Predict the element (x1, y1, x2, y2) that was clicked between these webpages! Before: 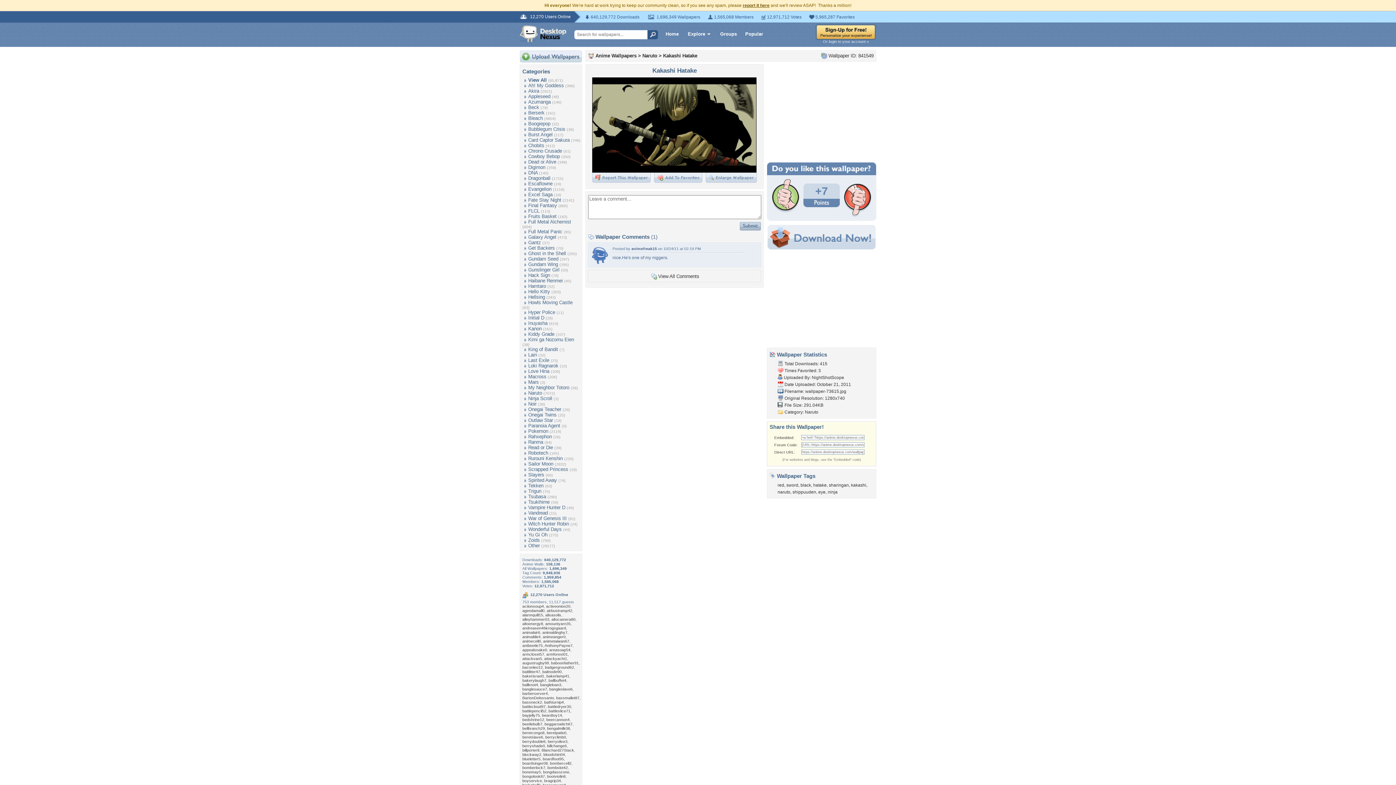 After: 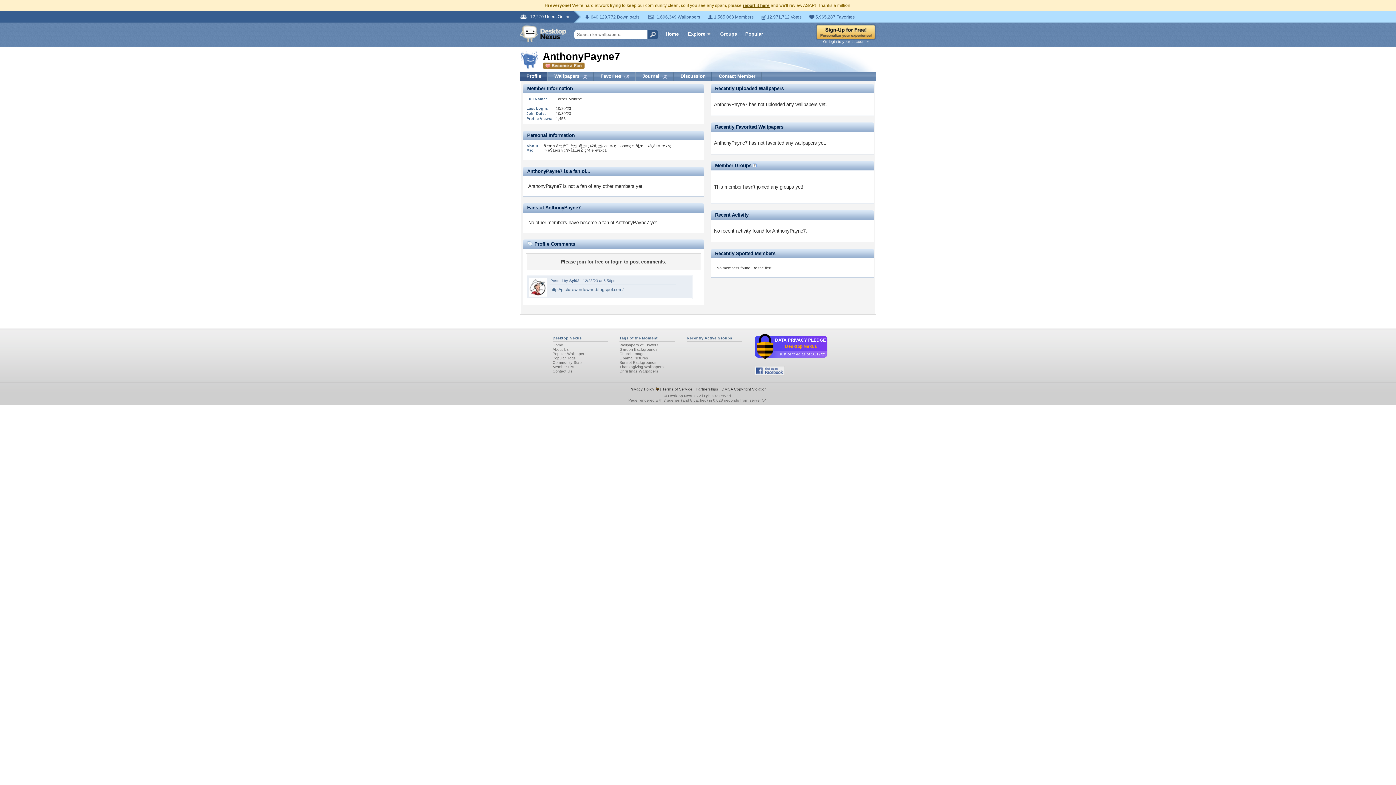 Action: bbox: (544, 643, 572, 648) label: AnthonyPayne7